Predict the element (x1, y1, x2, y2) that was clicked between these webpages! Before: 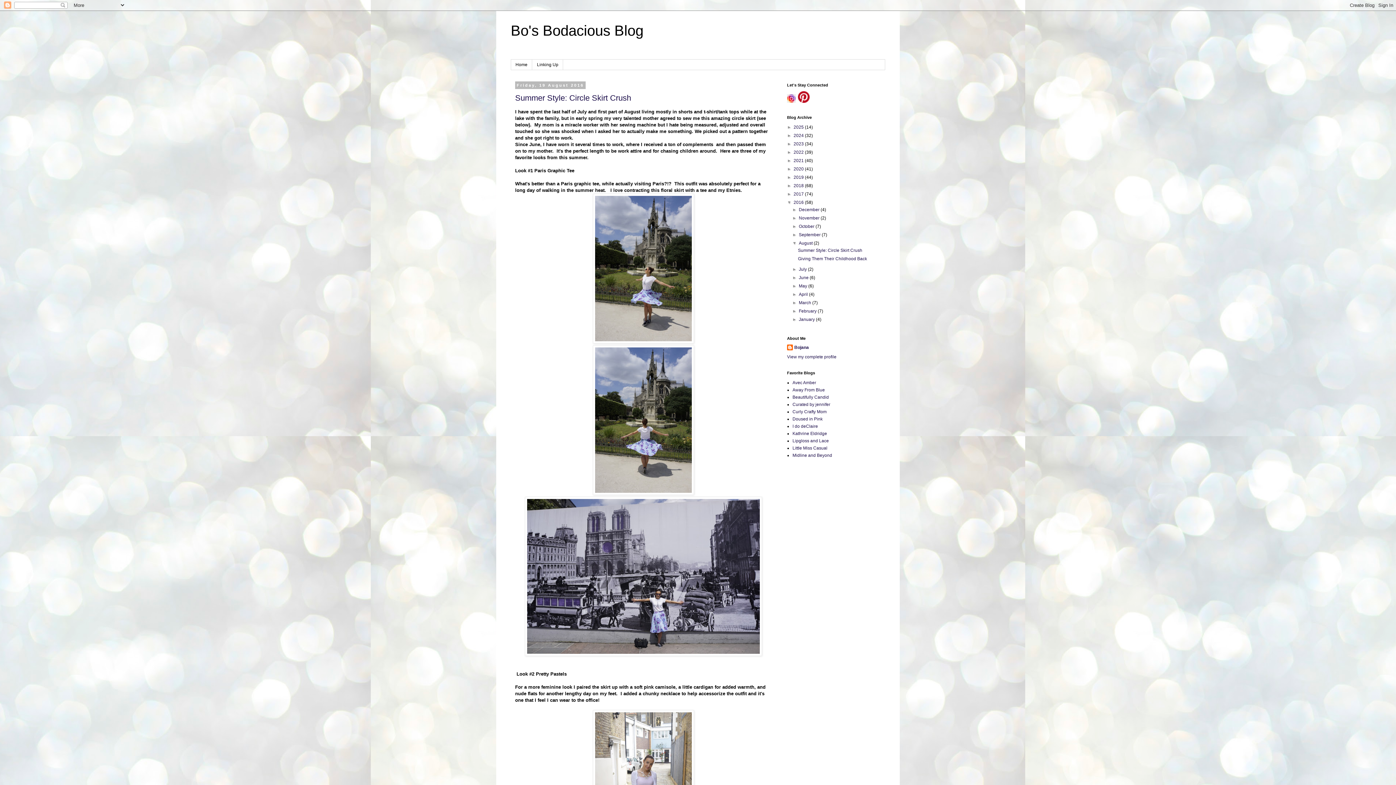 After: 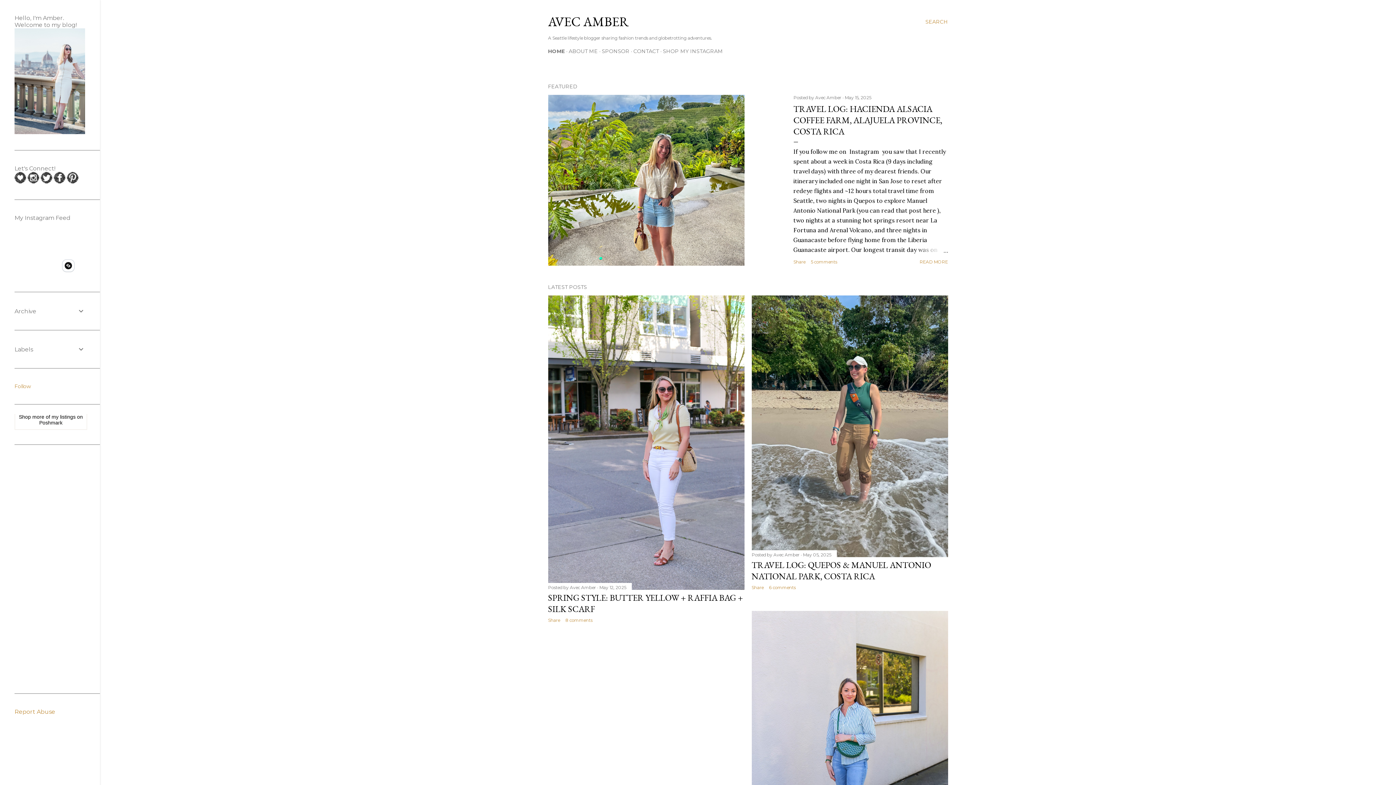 Action: label: Avec Amber bbox: (792, 380, 816, 385)